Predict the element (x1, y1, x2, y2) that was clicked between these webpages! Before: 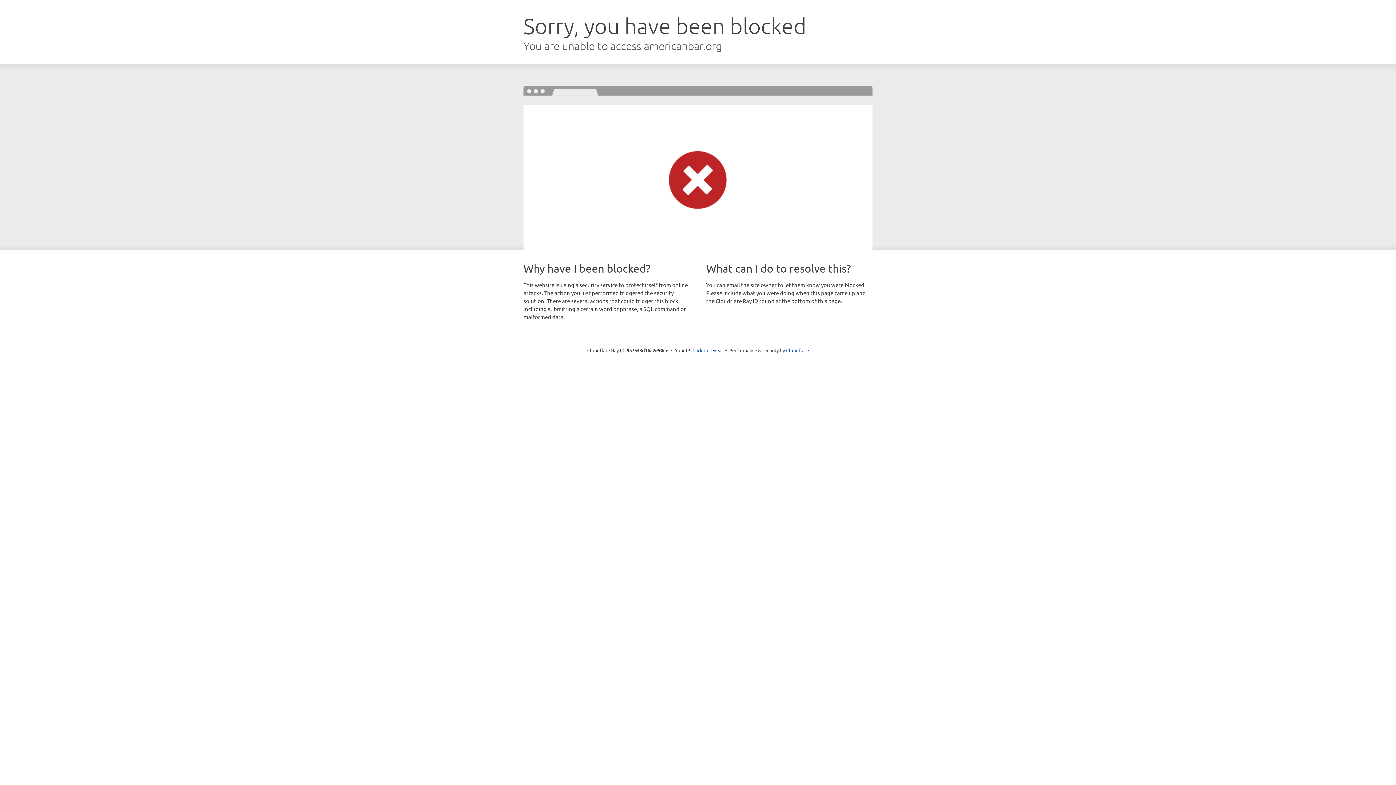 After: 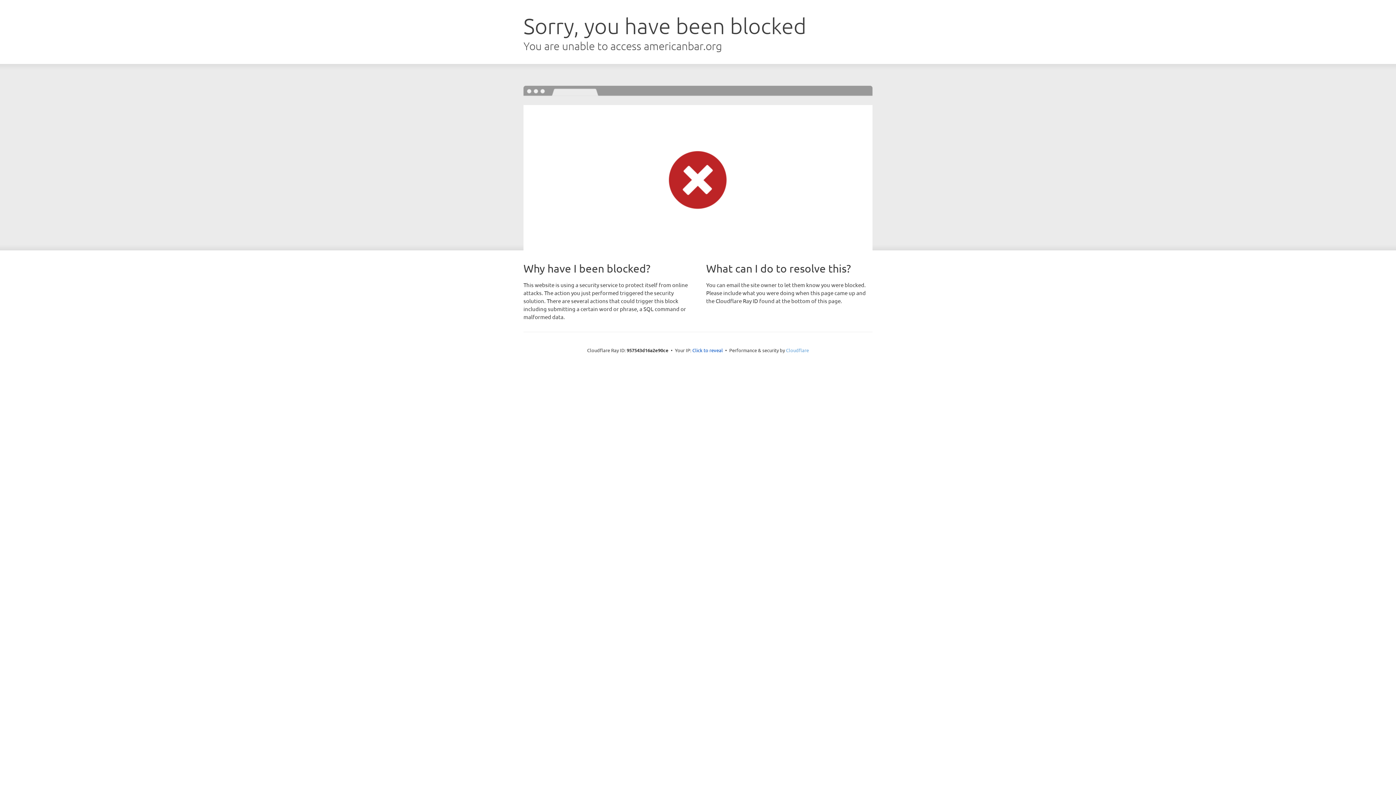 Action: bbox: (786, 347, 809, 353) label: Cloudflare